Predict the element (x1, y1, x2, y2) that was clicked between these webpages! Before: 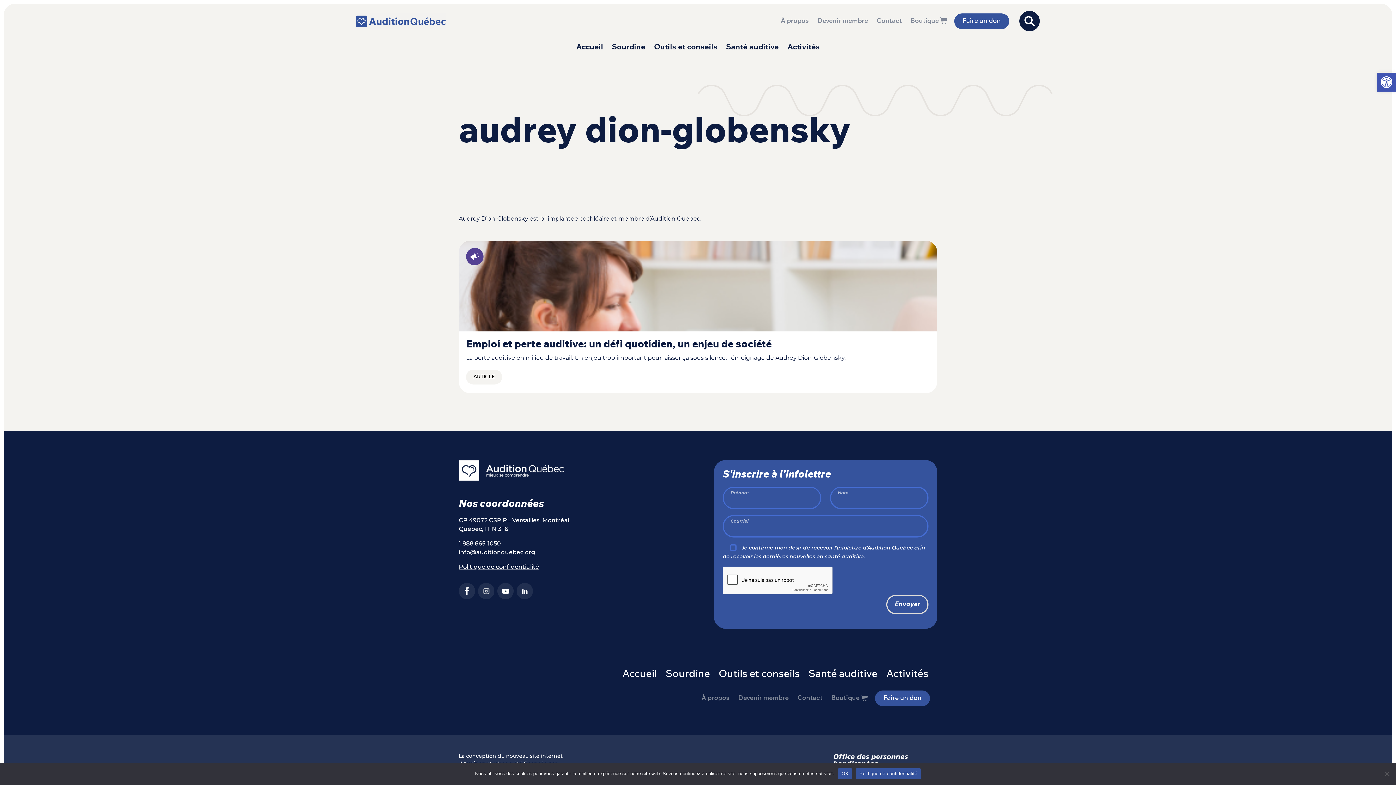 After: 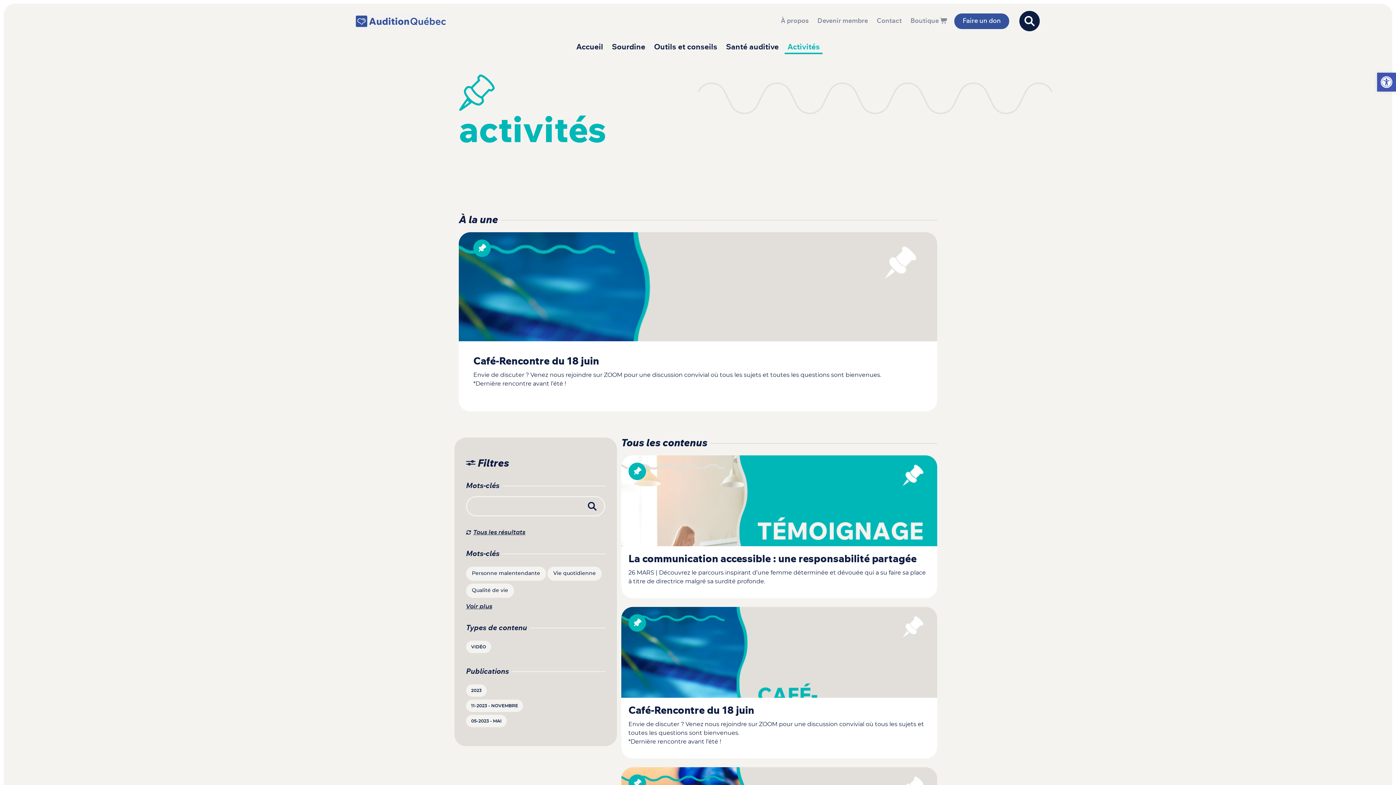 Action: label: Activités bbox: (882, 664, 933, 685)